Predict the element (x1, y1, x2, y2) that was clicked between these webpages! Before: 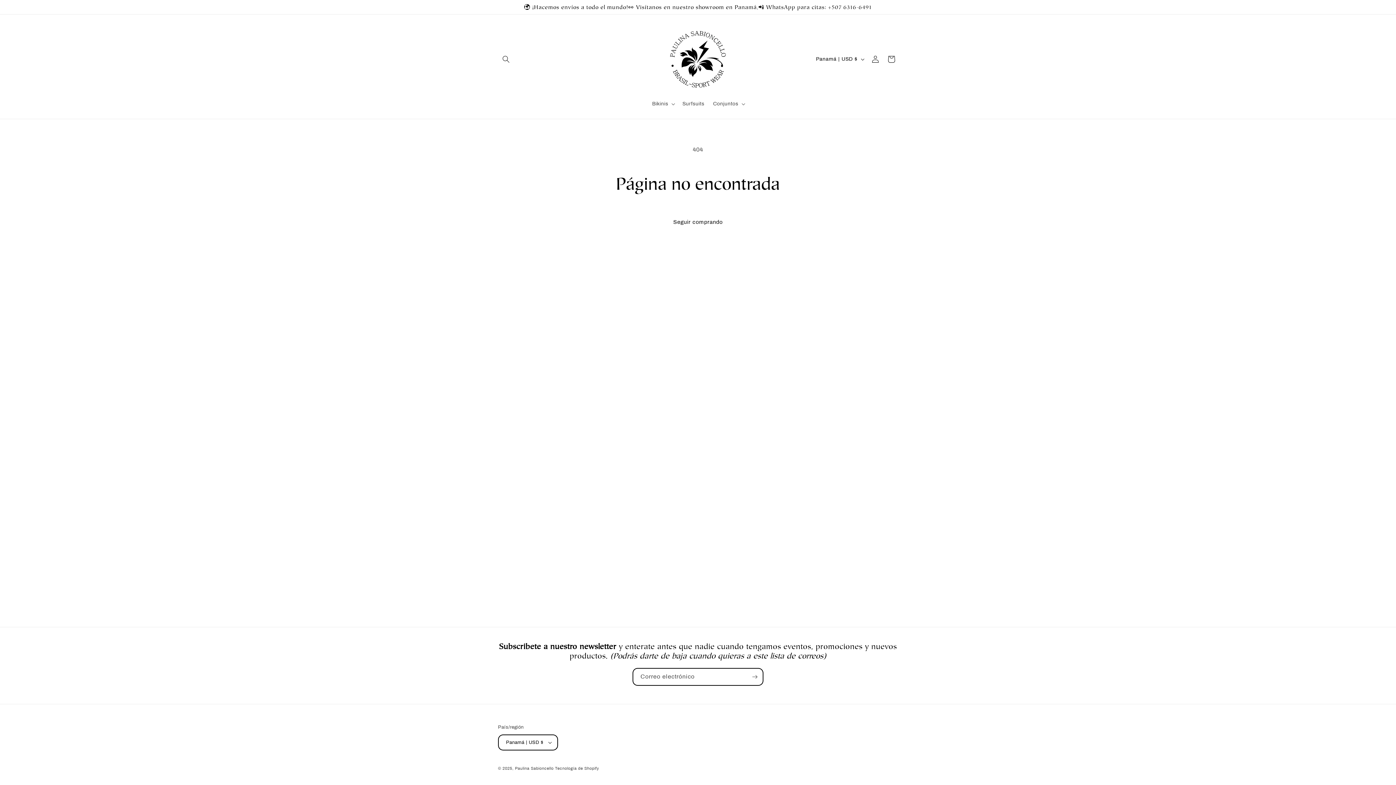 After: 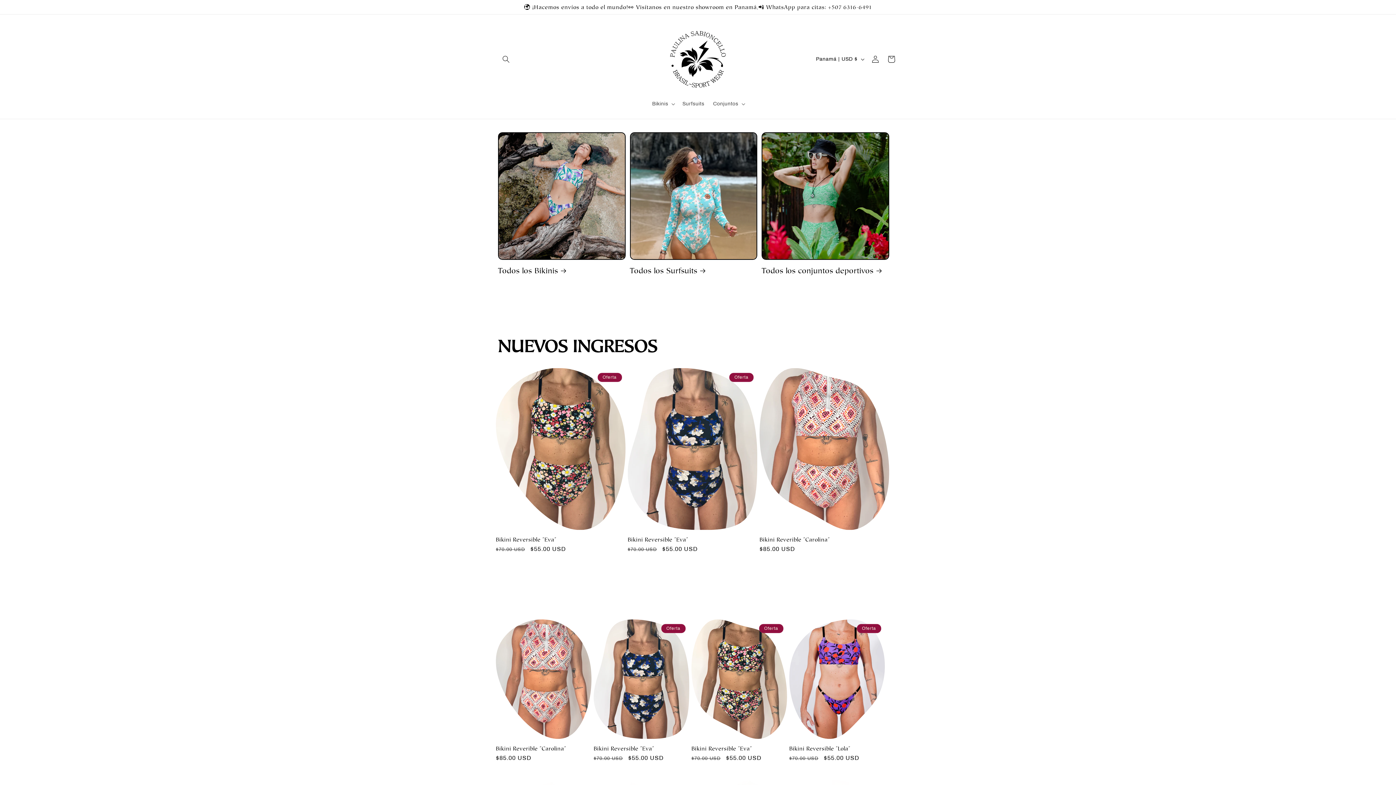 Action: bbox: (515, 766, 555, 770) label: Paulina Sabioncello 